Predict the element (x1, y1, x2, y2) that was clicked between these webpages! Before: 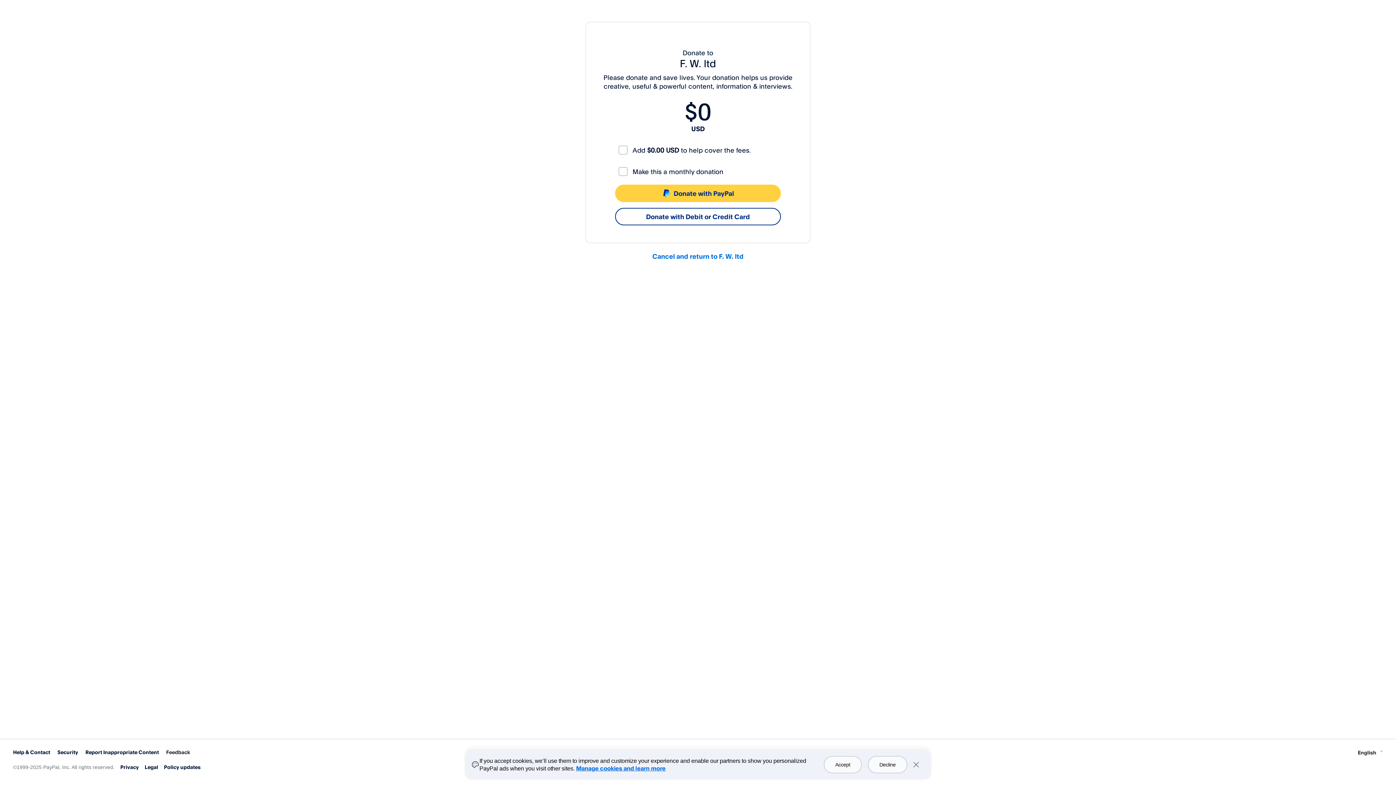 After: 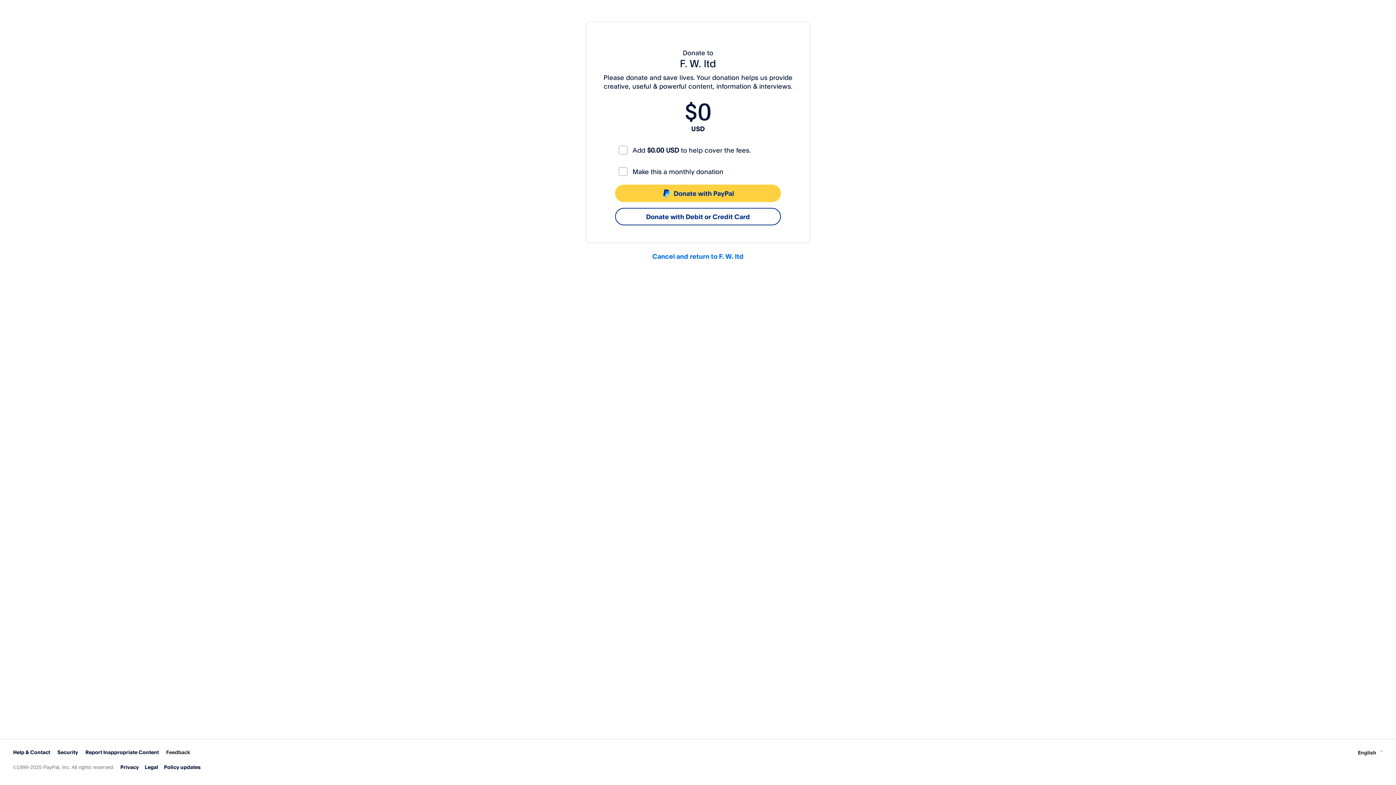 Action: label: Accept bbox: (823, 756, 862, 773)